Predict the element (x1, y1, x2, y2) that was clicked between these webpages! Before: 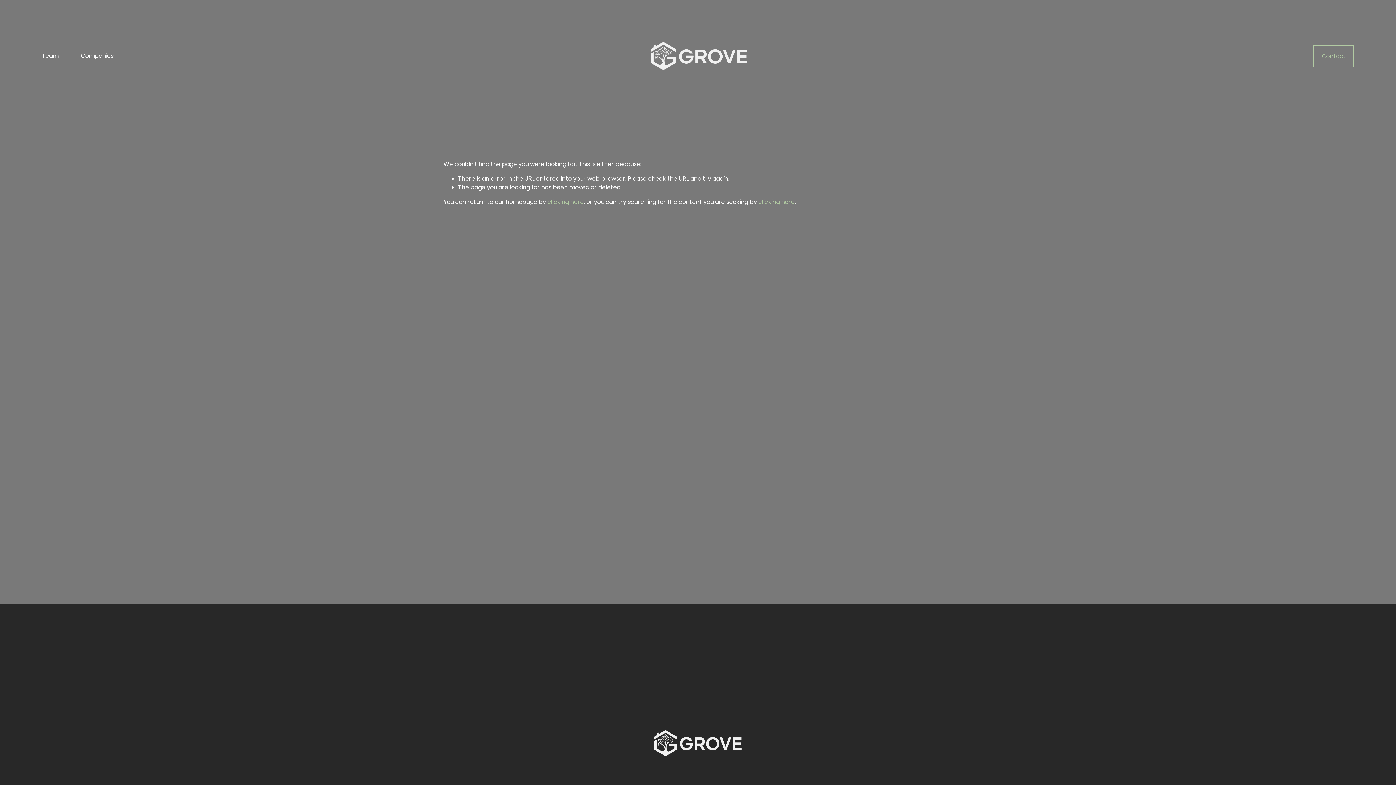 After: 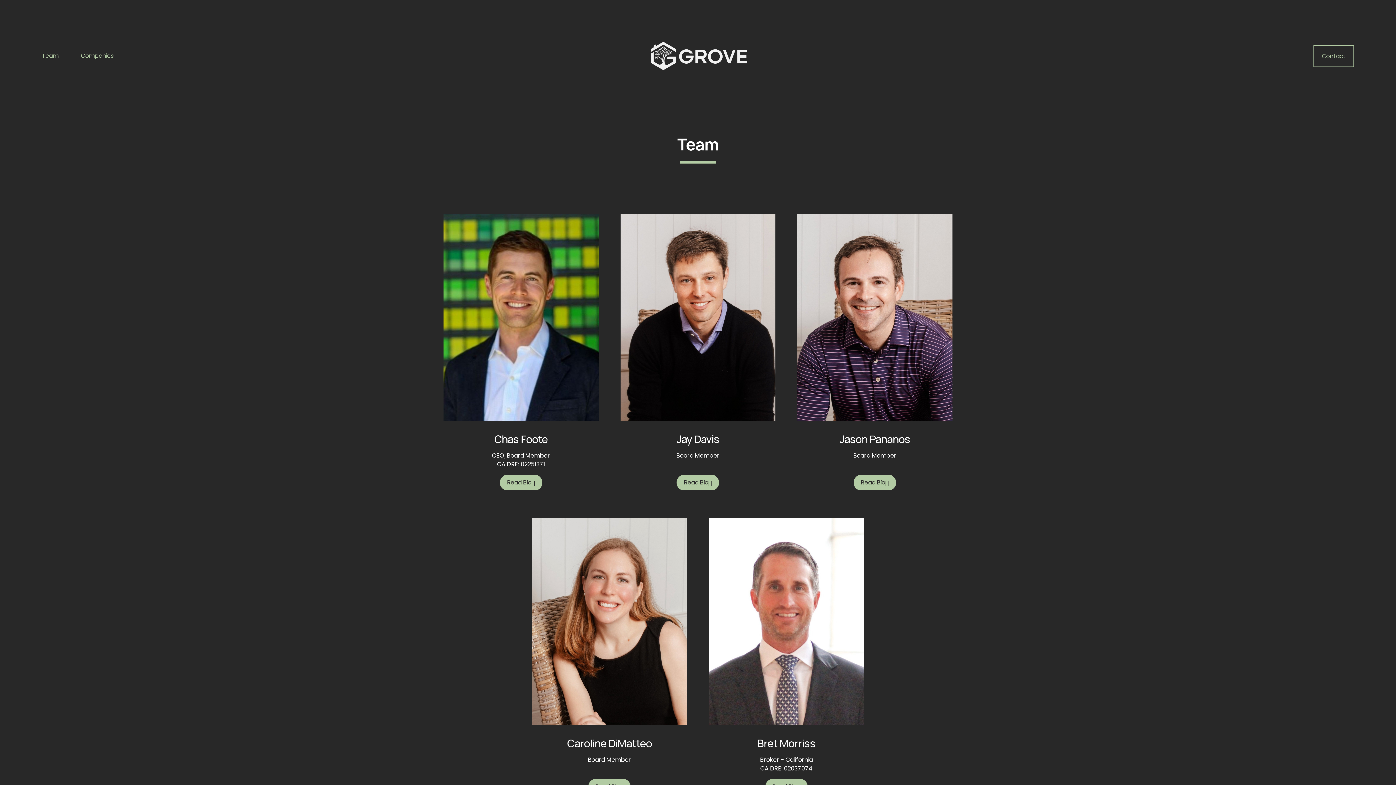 Action: bbox: (41, 51, 58, 61) label: Team